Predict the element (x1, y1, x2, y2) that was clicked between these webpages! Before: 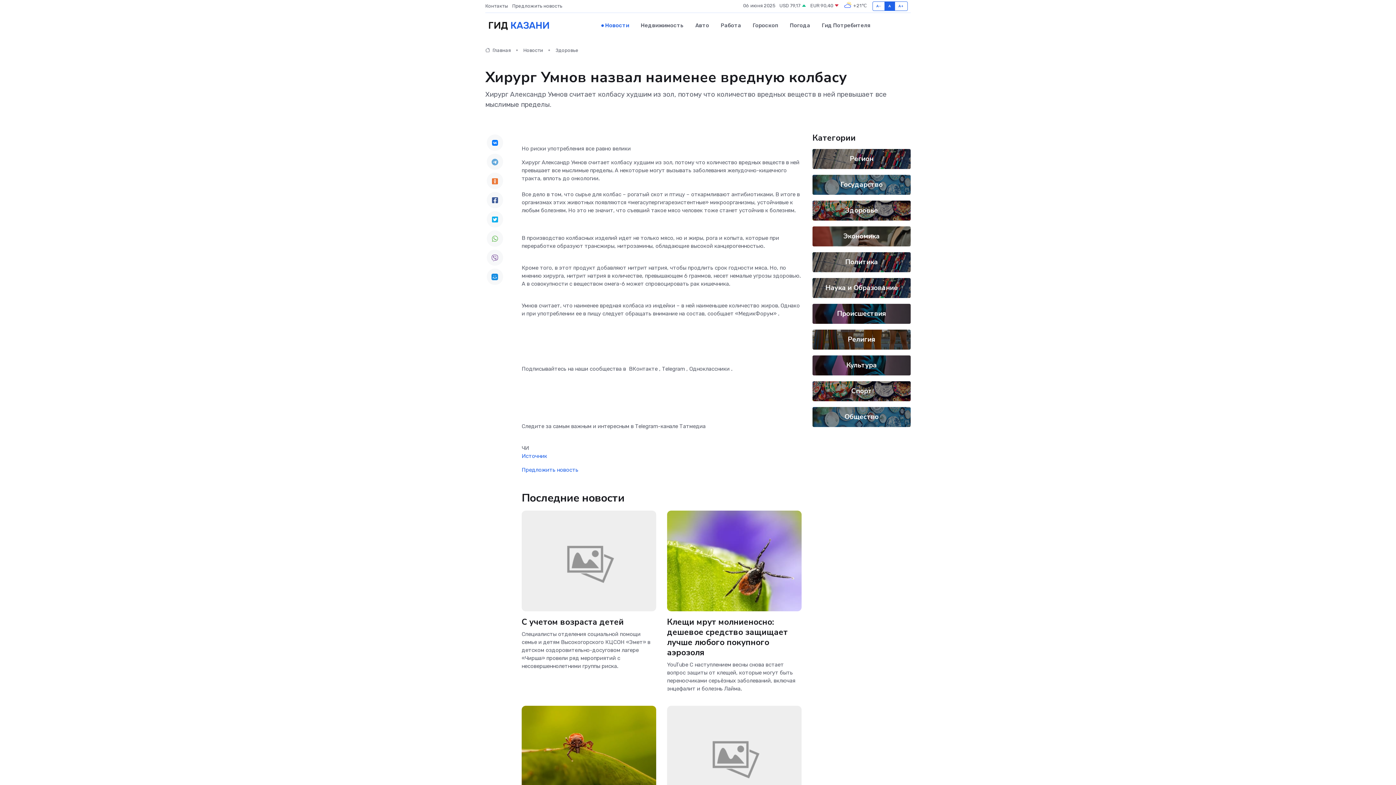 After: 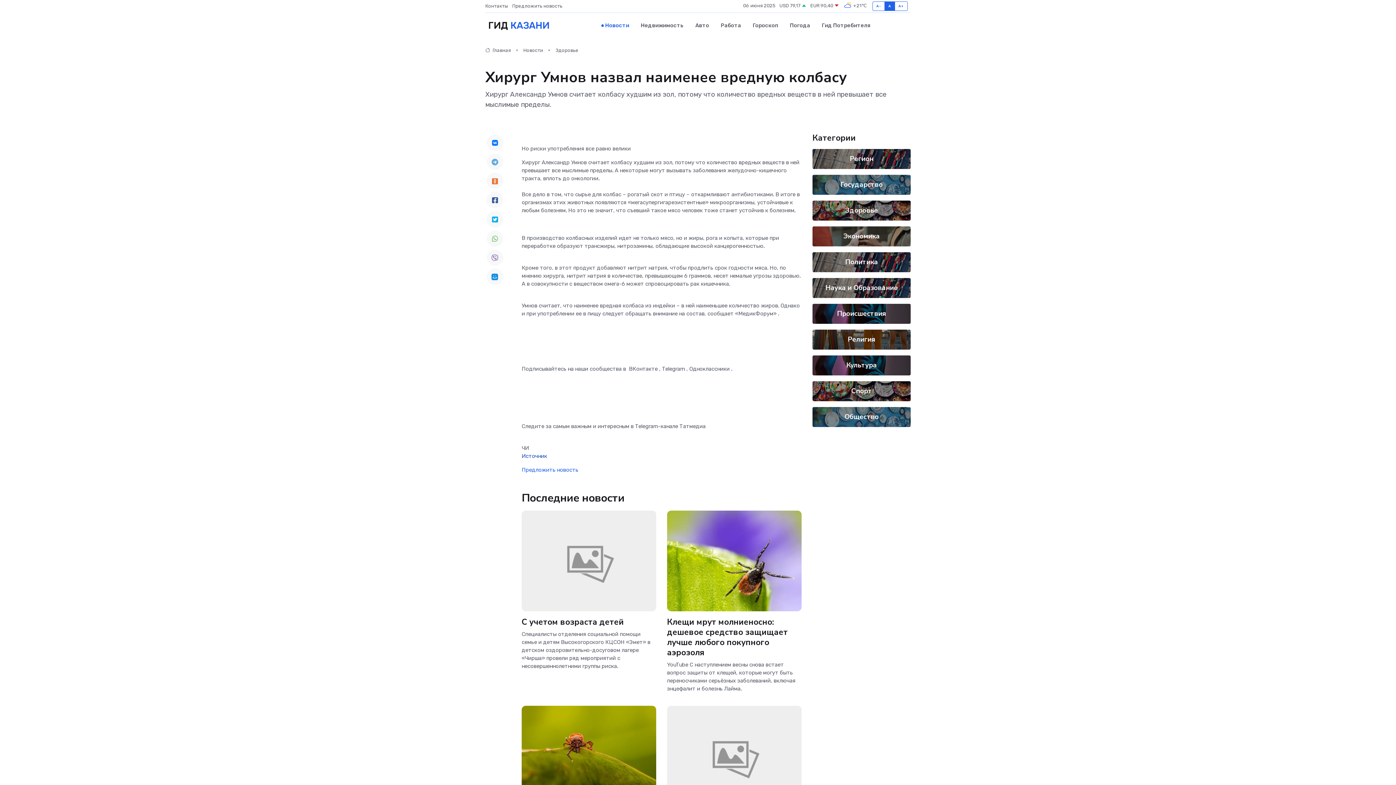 Action: bbox: (521, 453, 547, 459) label: Источник